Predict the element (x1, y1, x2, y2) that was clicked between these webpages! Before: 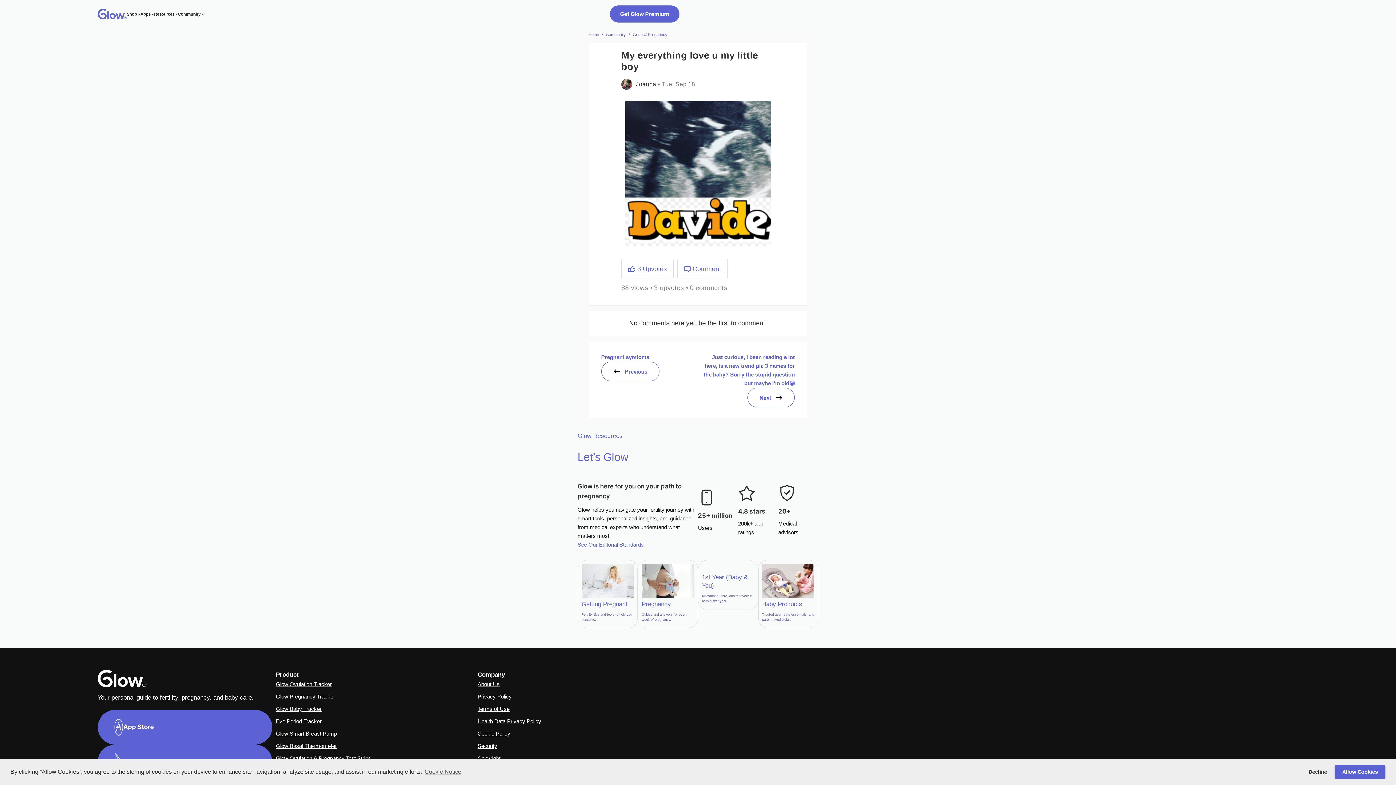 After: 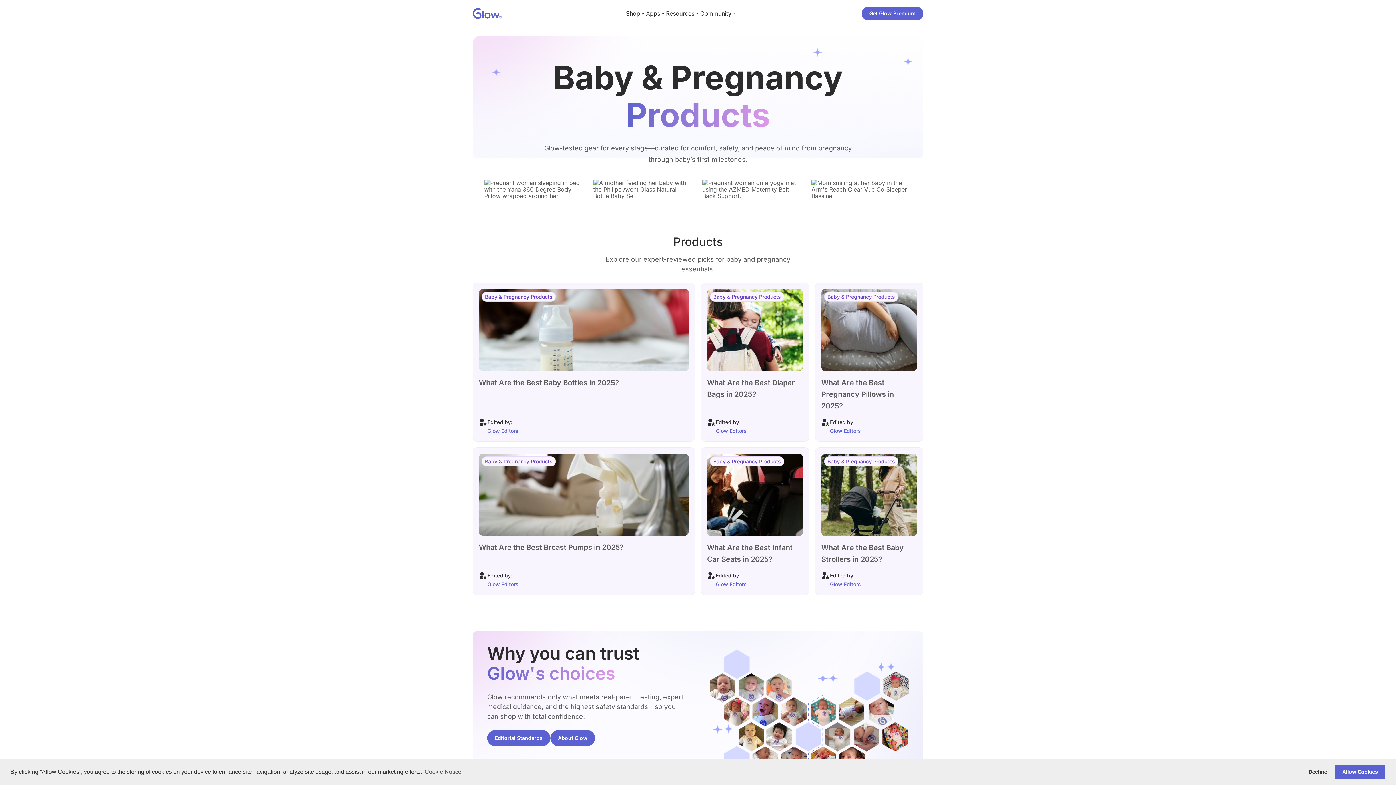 Action: label: Baby Products bbox: (762, 601, 802, 607)